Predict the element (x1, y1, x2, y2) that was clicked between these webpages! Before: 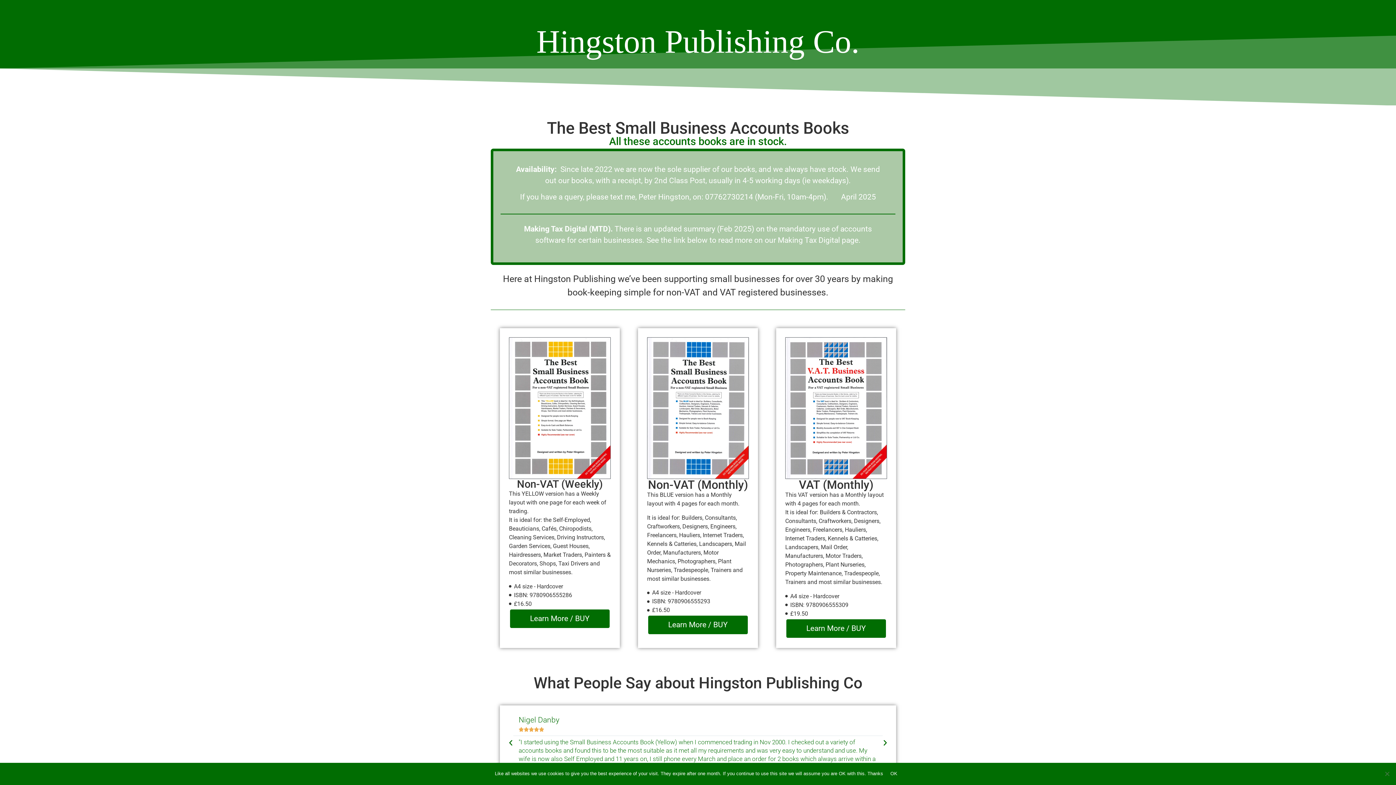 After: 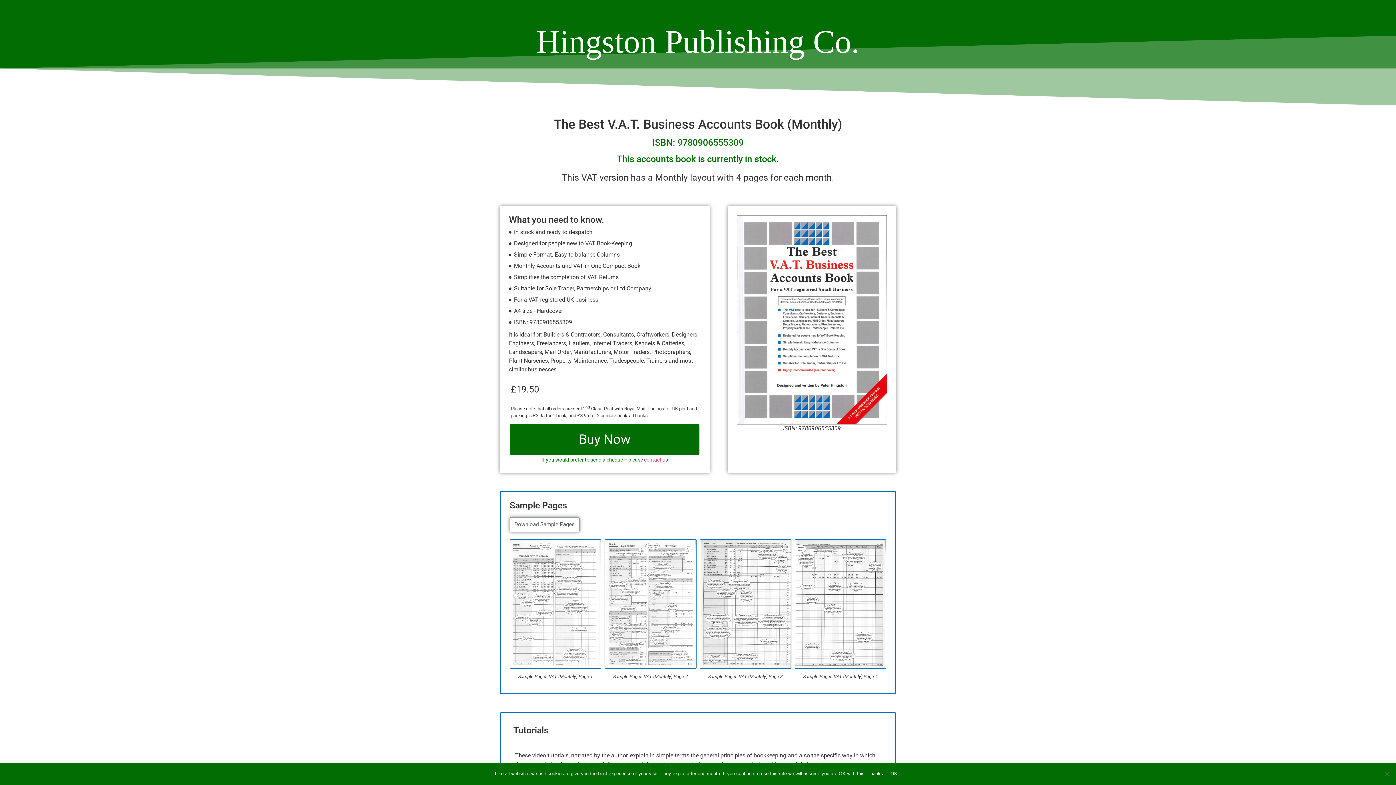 Action: bbox: (785, 337, 887, 479)